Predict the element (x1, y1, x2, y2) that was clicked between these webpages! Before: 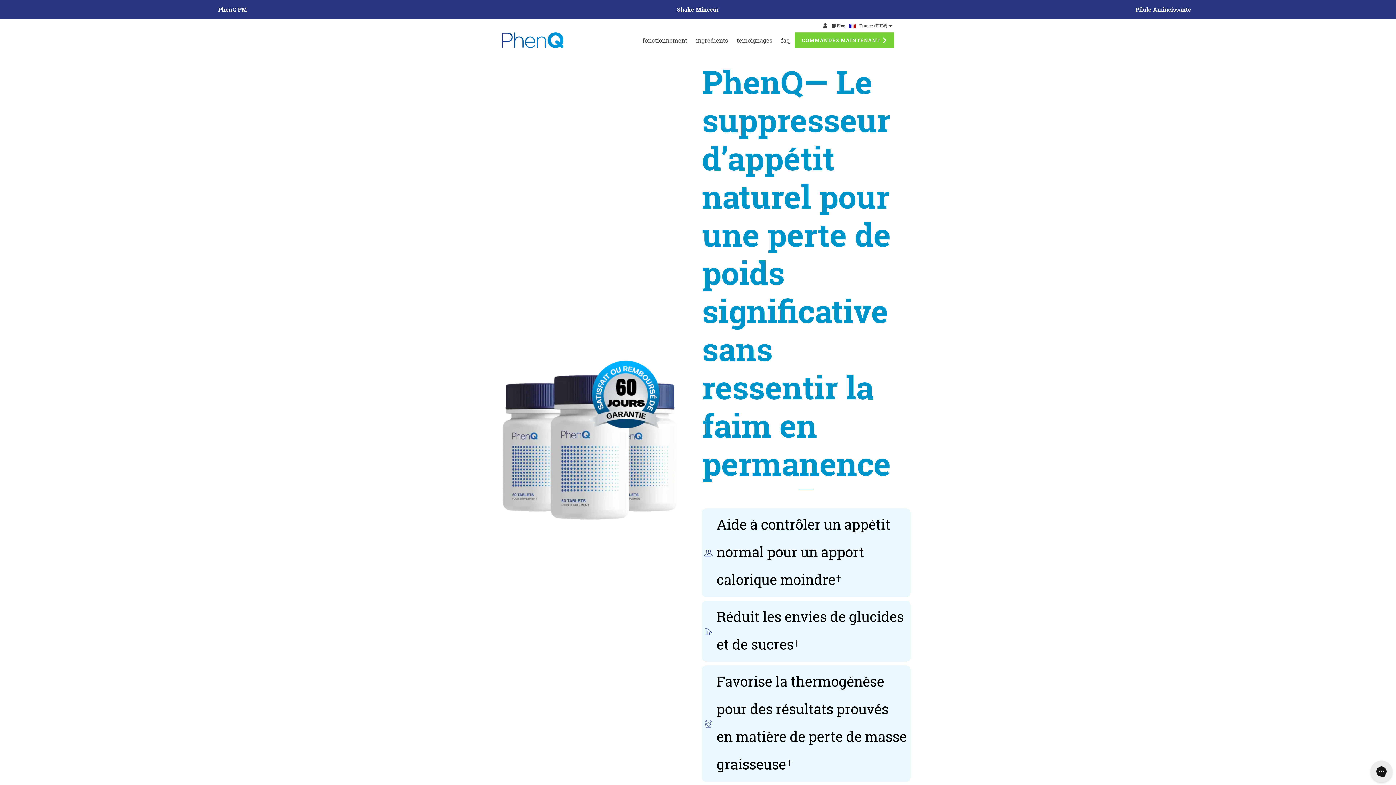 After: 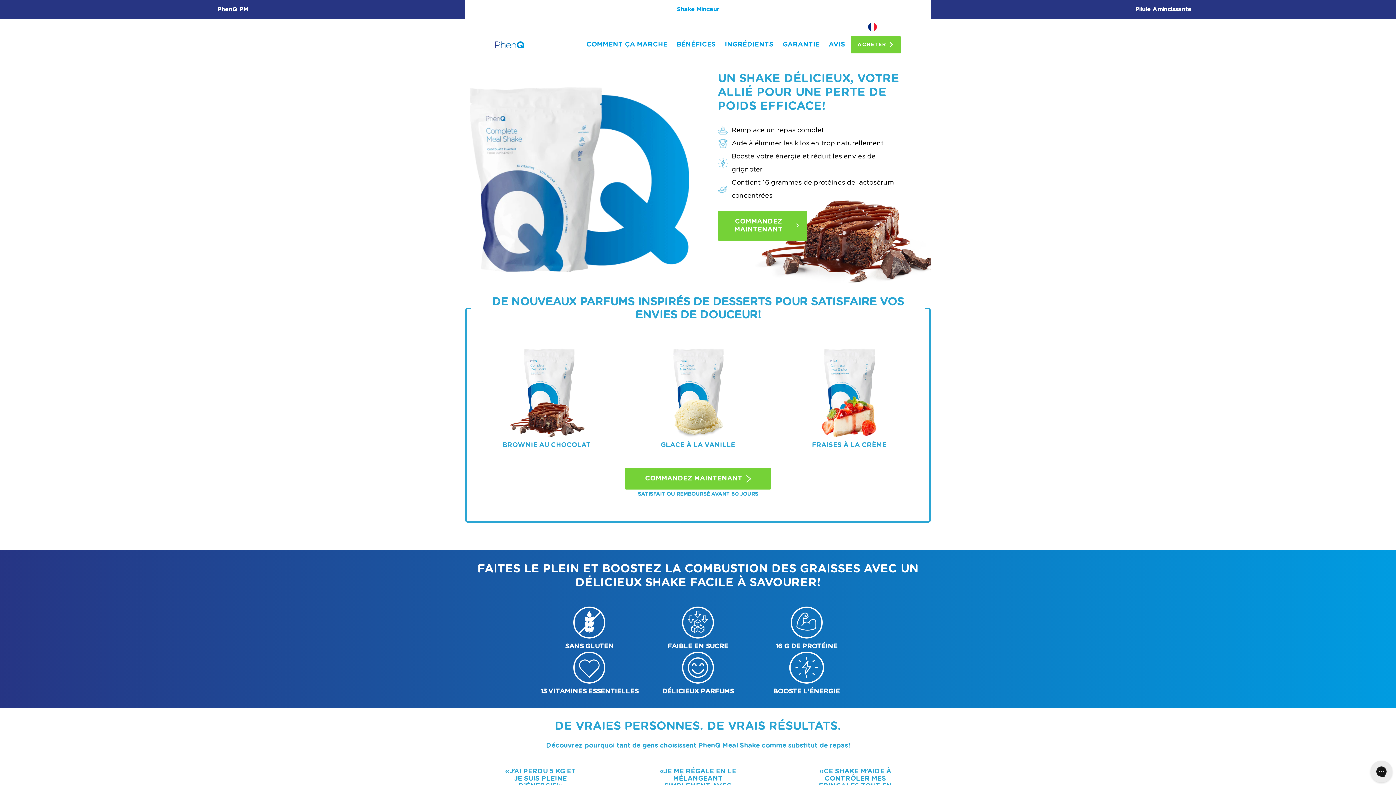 Action: label: Shake Minceur bbox: (675, 3, 721, 14)